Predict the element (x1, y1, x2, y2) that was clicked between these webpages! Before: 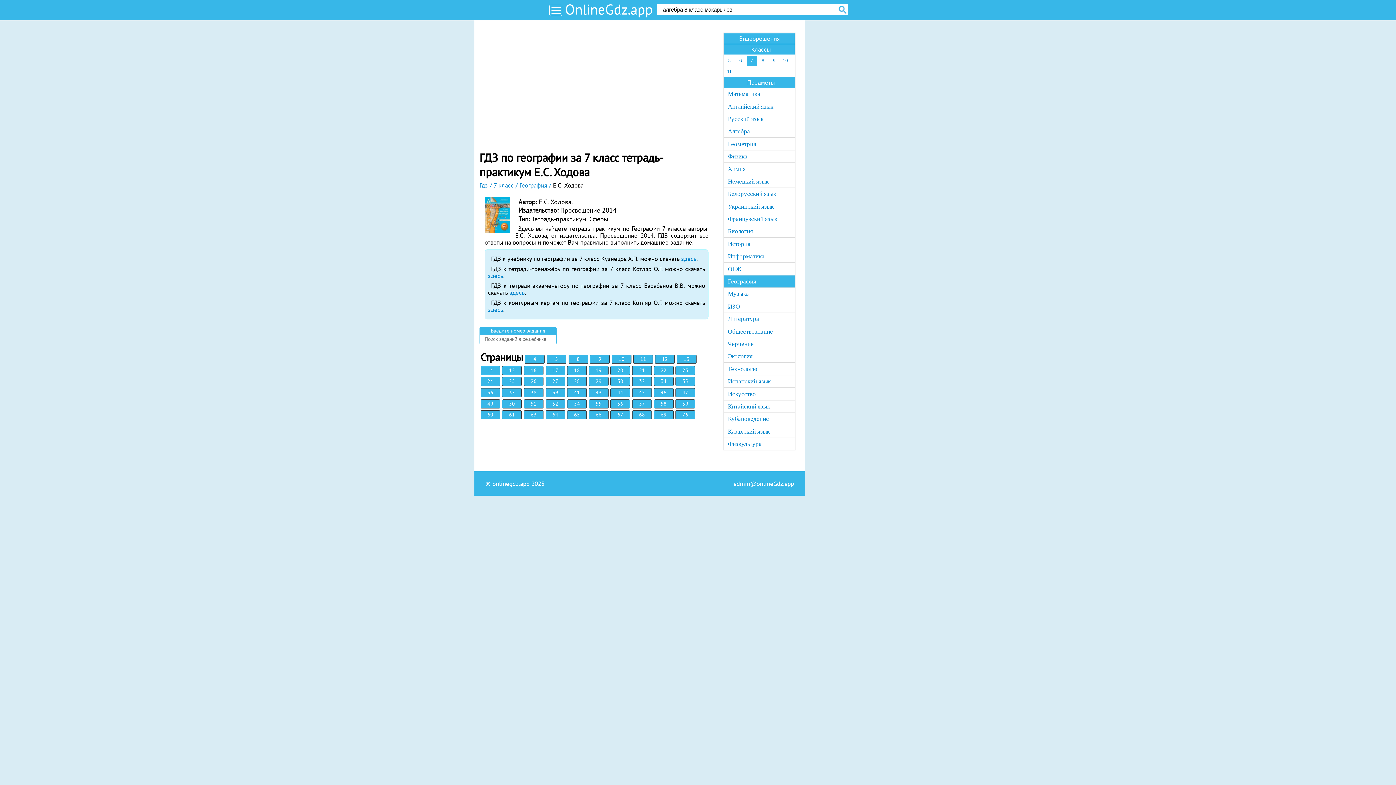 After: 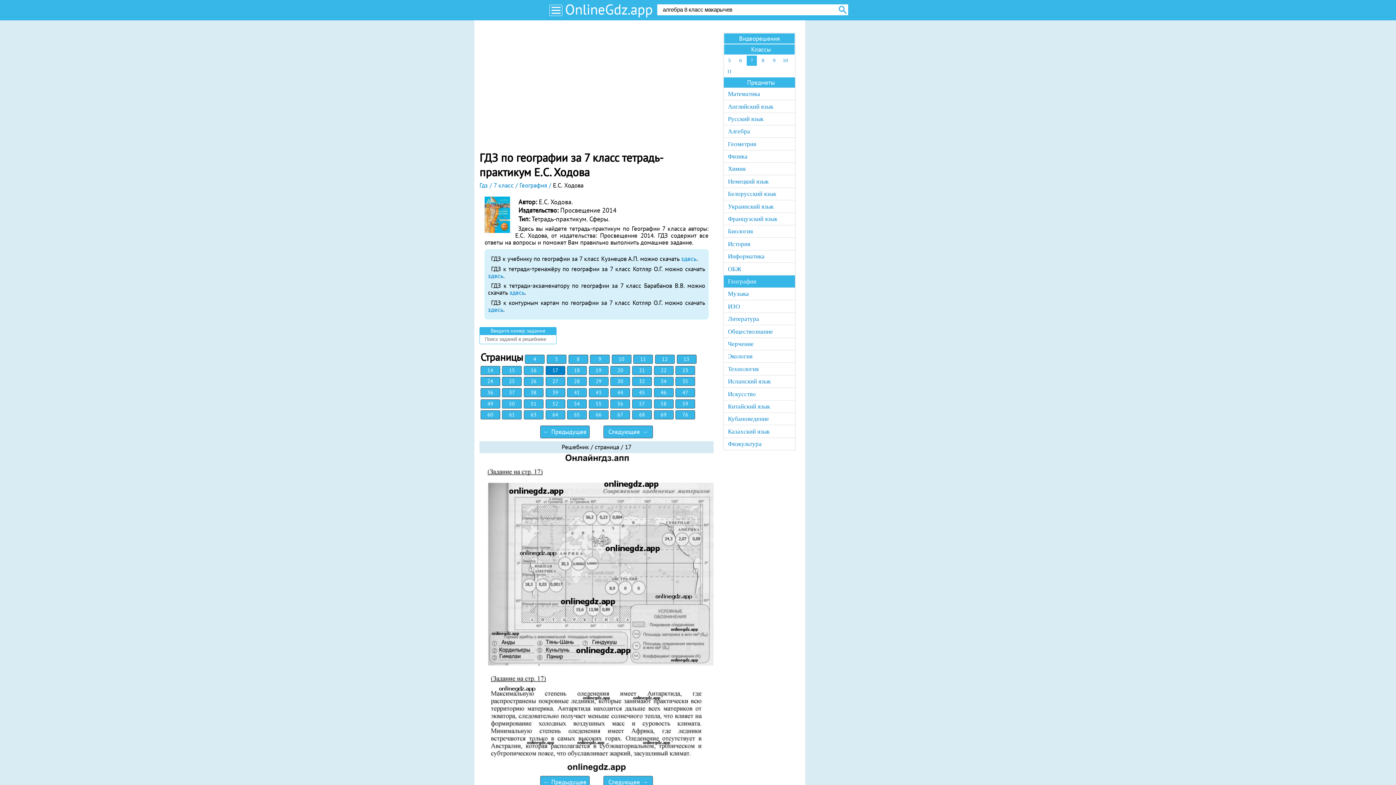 Action: label: 17 bbox: (545, 366, 565, 375)